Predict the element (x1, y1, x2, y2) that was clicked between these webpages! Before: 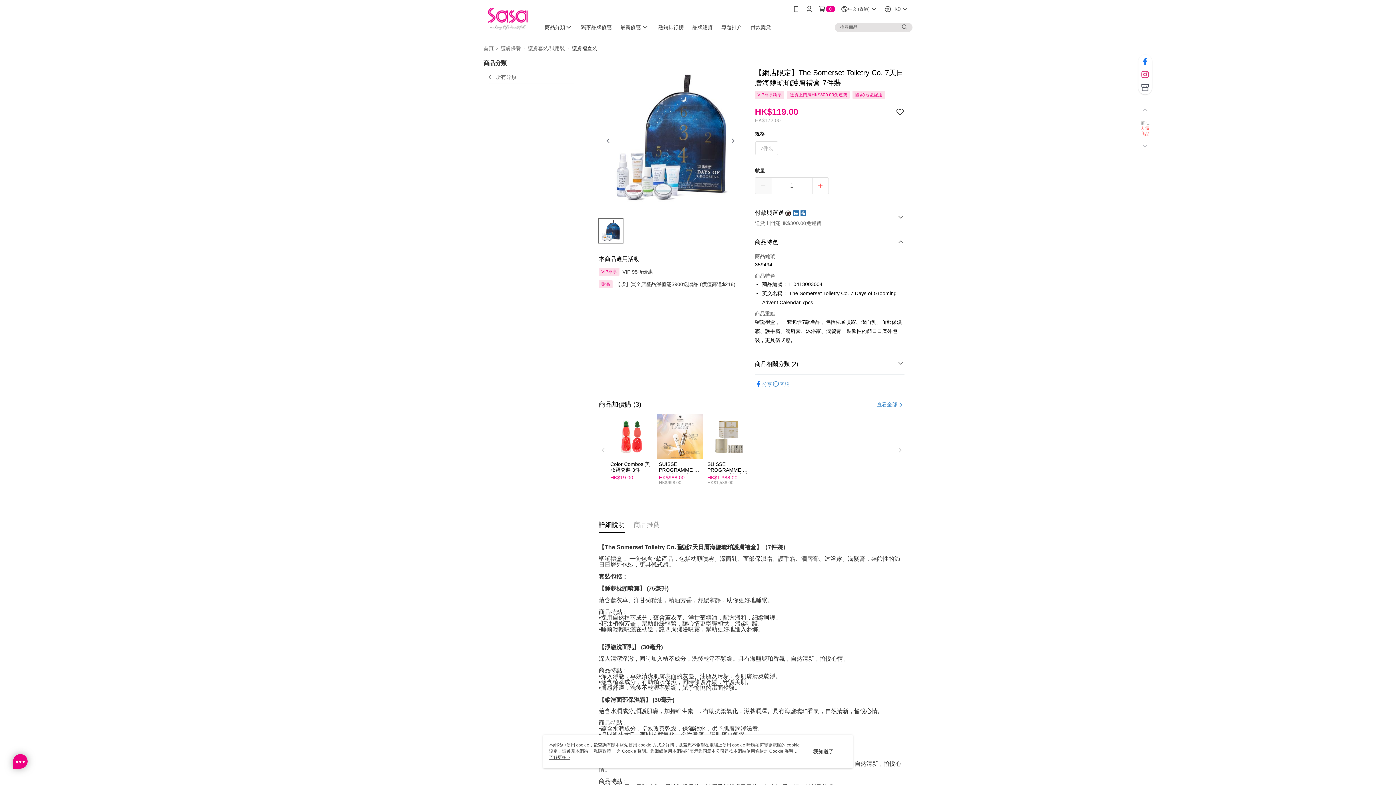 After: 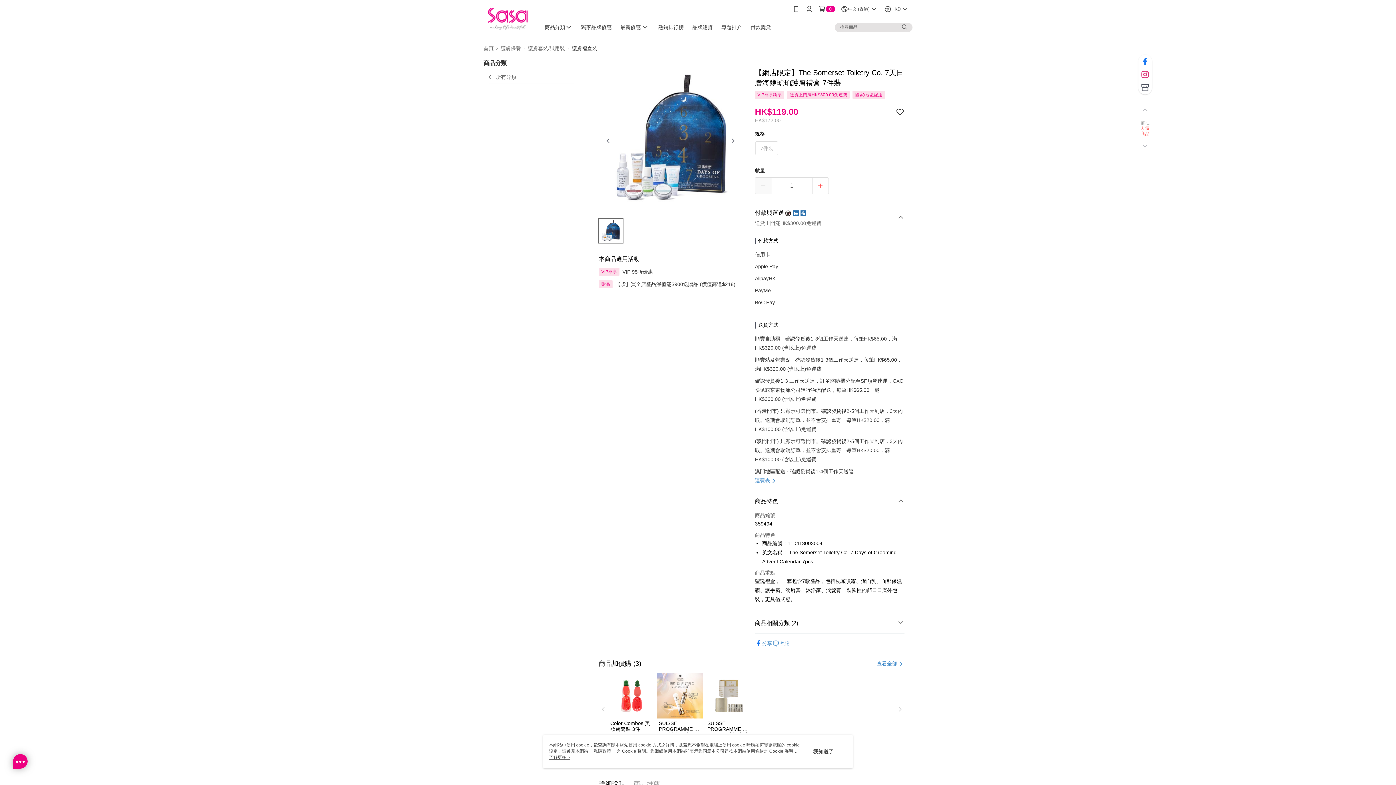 Action: label: 付款與運送 bbox: (755, 157, 904, 181)